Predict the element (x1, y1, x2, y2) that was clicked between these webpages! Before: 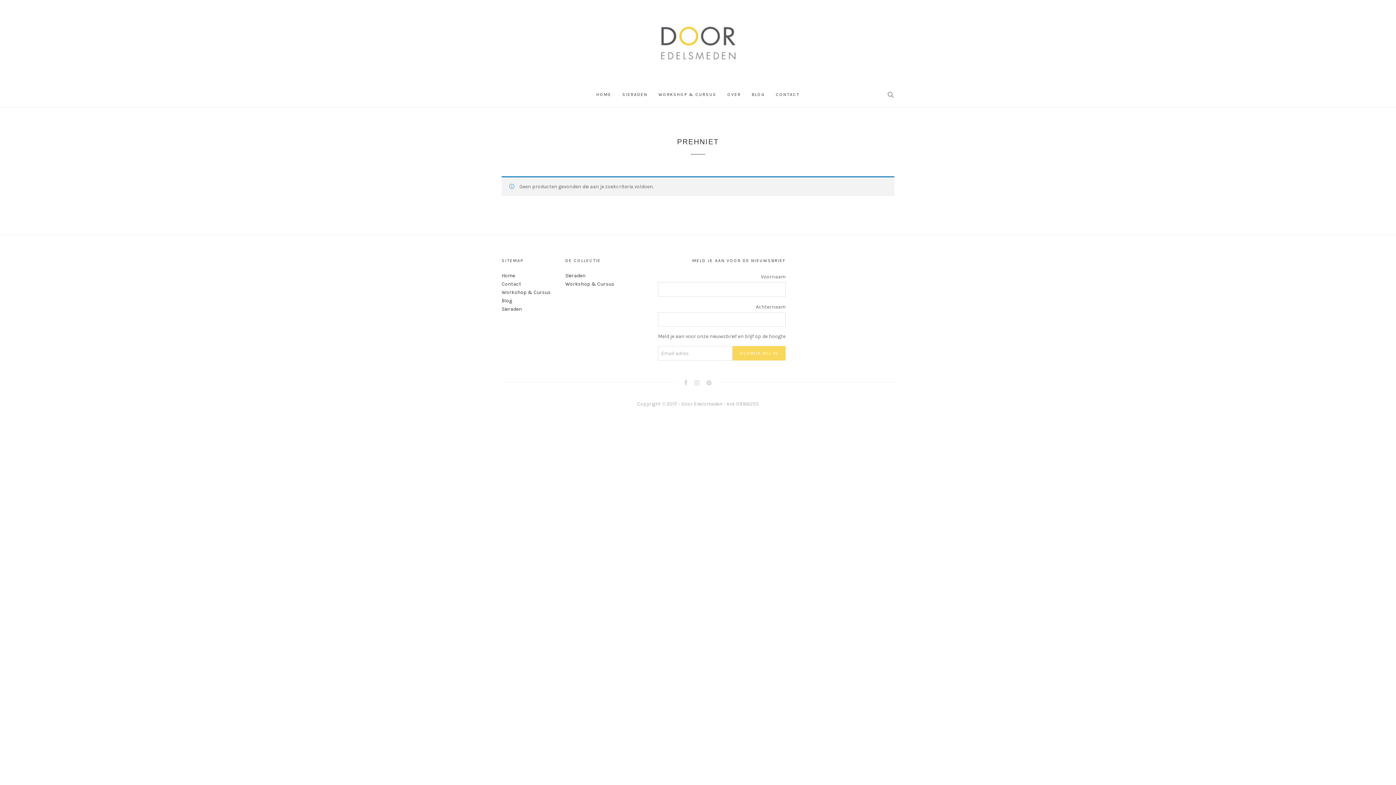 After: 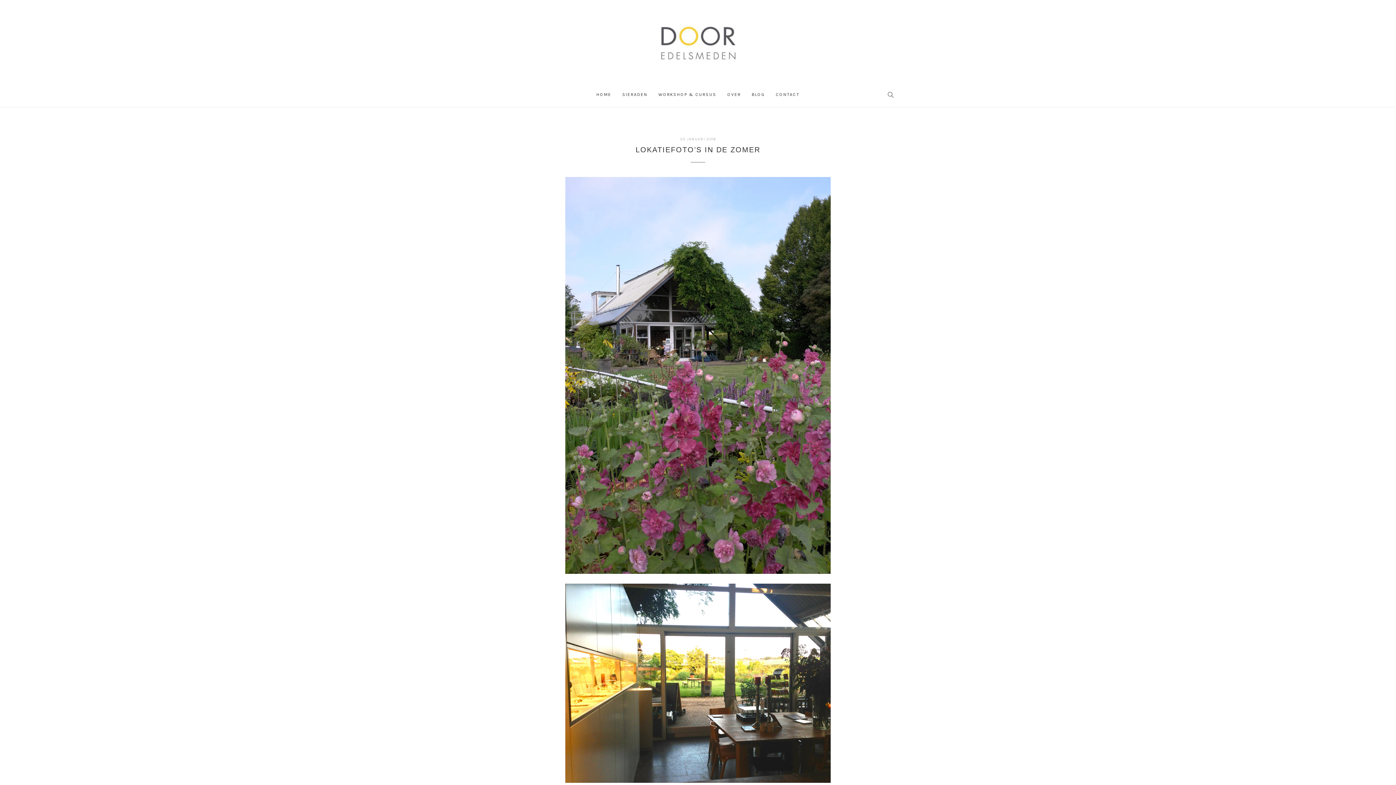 Action: label: BLOG bbox: (751, 90, 765, 98)